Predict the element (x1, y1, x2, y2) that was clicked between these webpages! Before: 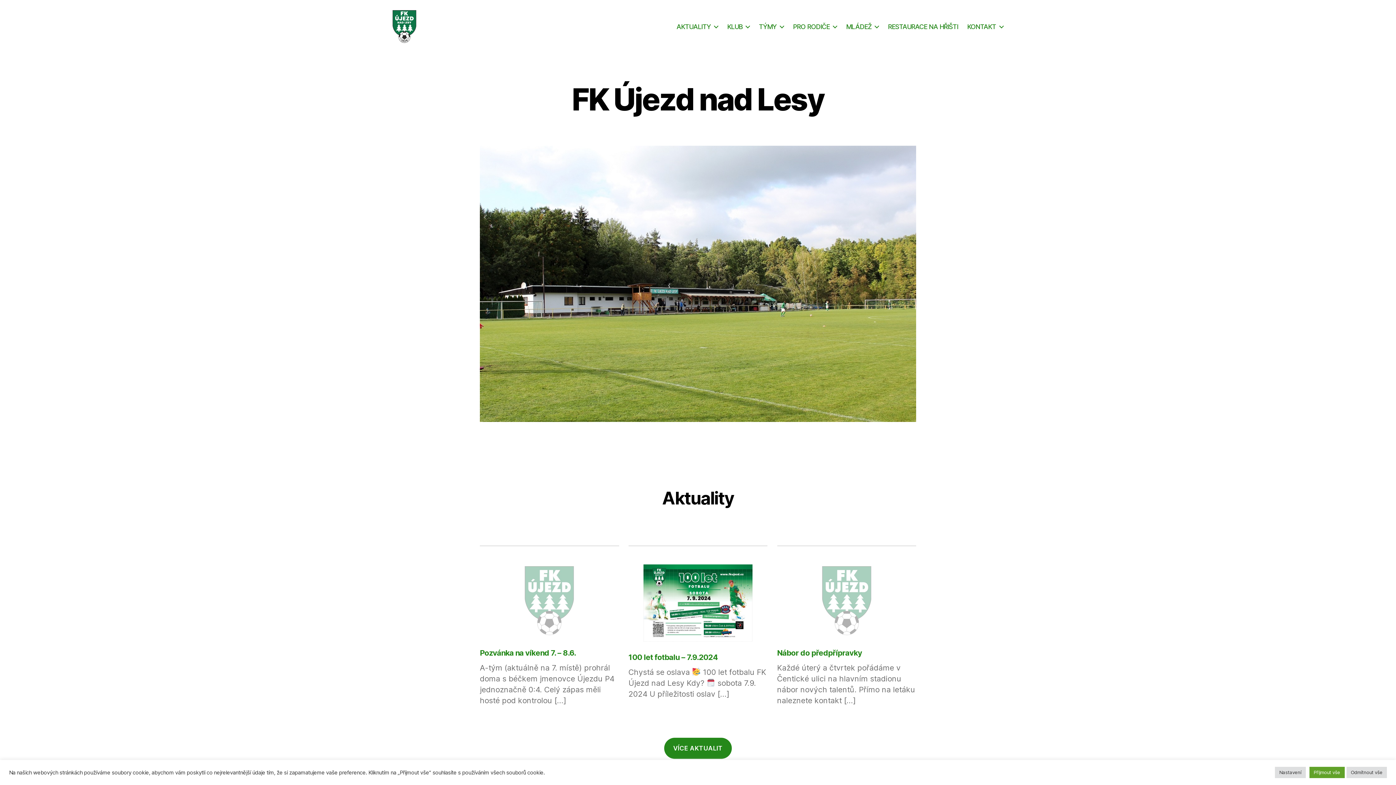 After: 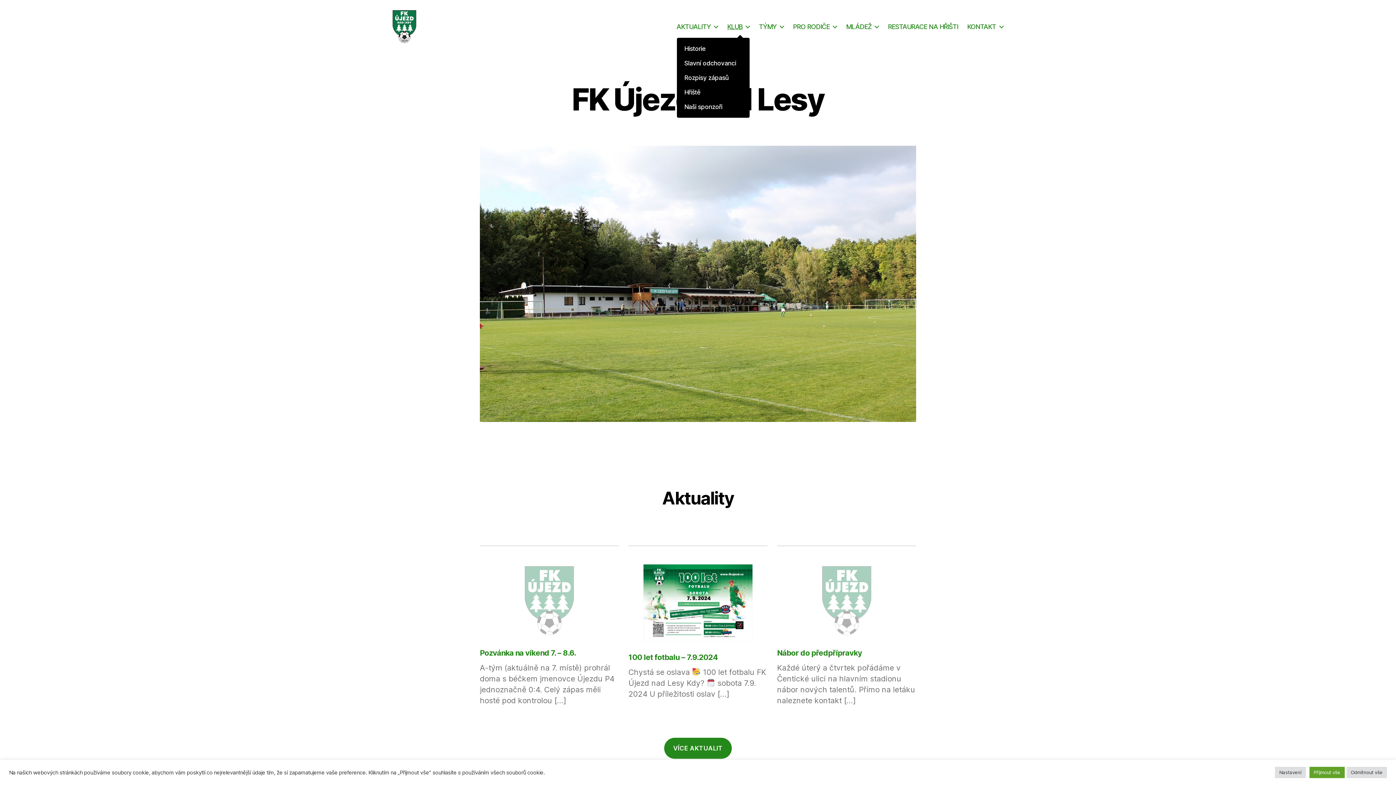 Action: bbox: (727, 22, 749, 30) label: KLUB